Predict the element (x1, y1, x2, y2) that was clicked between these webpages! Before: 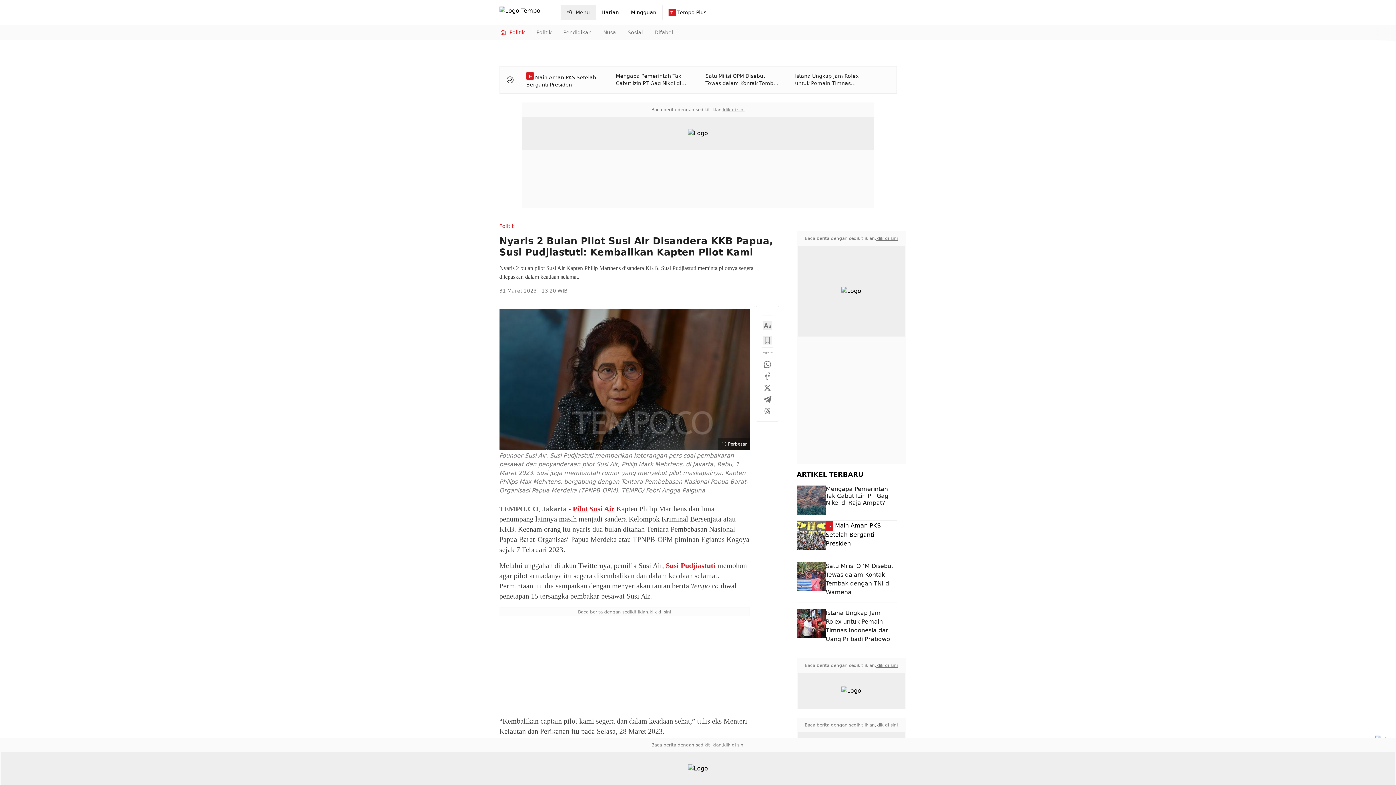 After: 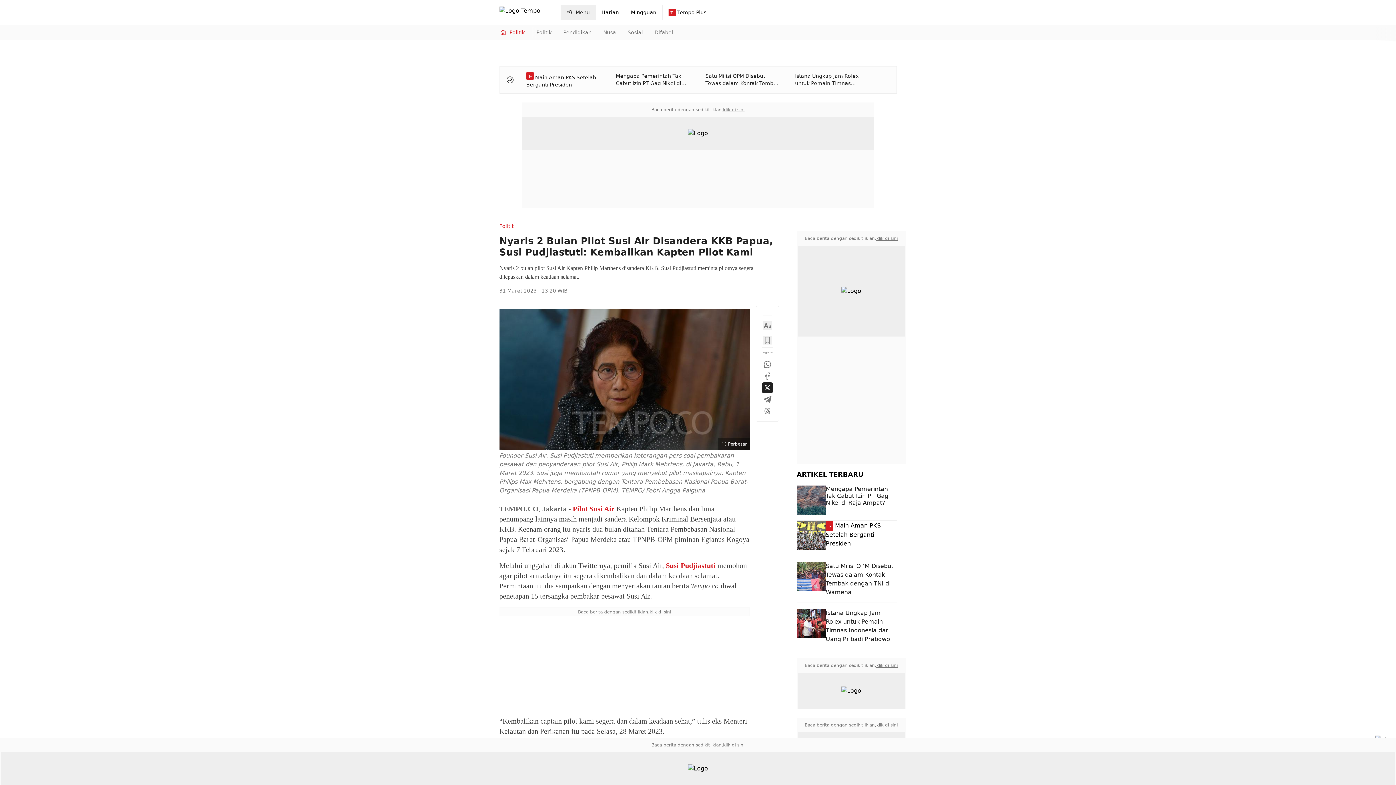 Action: bbox: (763, 383, 771, 392)